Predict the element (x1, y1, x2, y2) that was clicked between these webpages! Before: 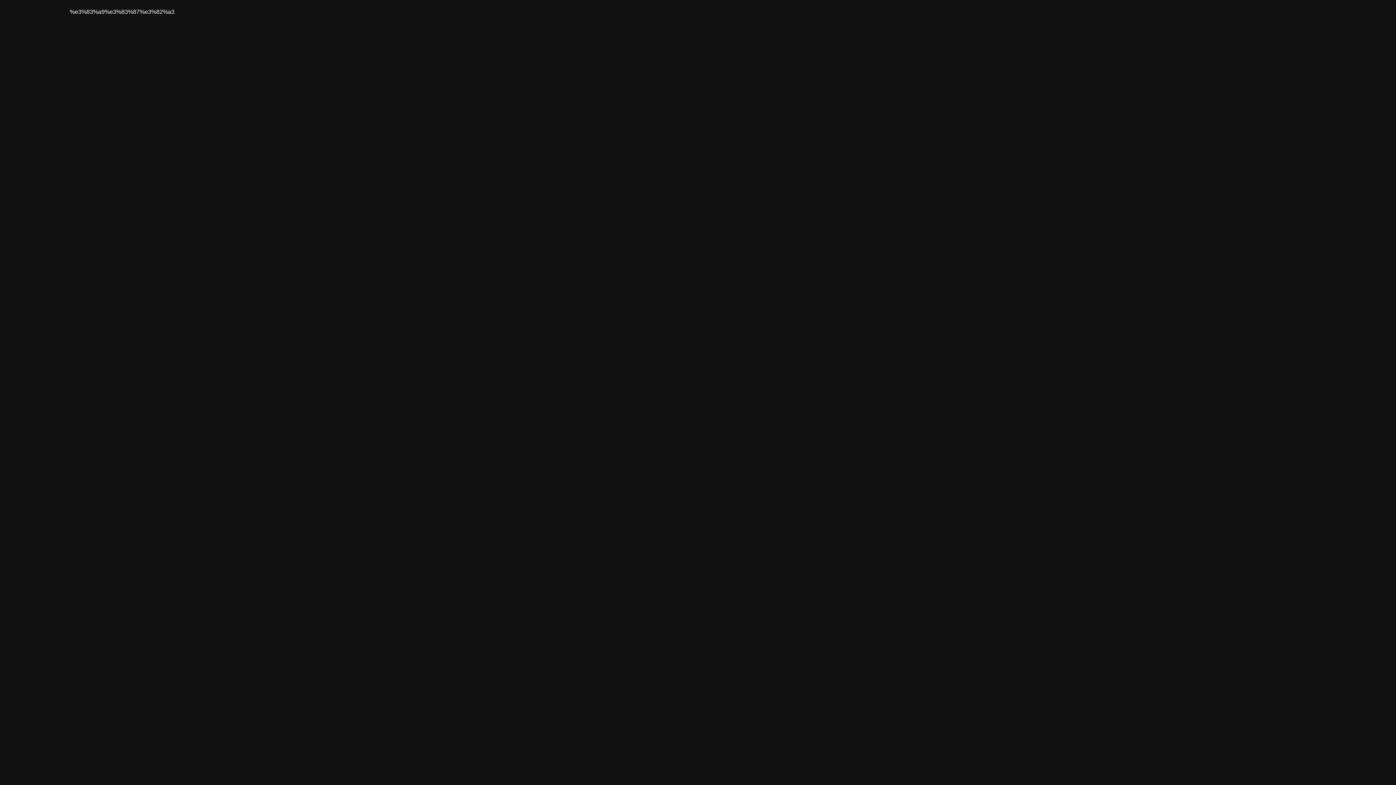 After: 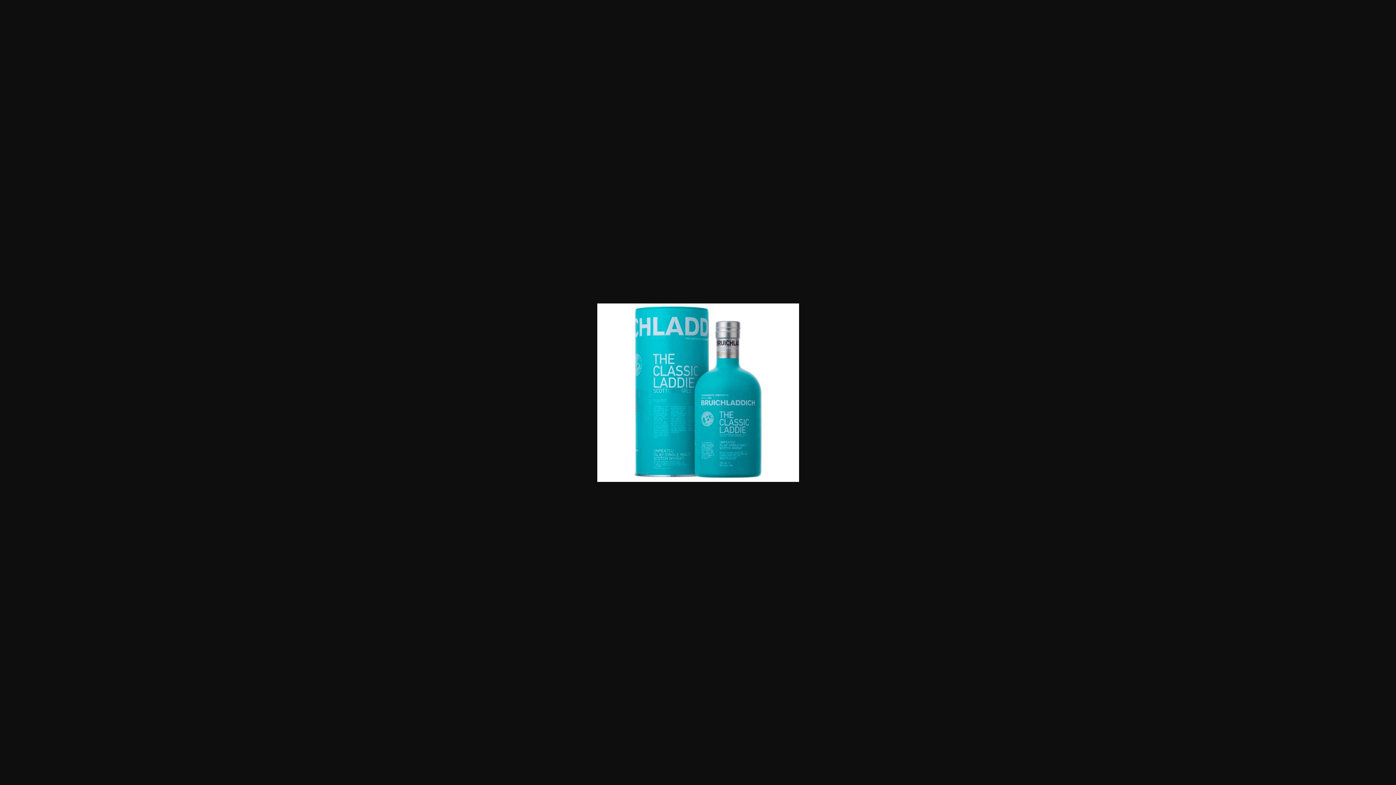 Action: label: %e3%83%a9%e3%83%87%e3%82%a3 bbox: (69, 8, 174, 14)